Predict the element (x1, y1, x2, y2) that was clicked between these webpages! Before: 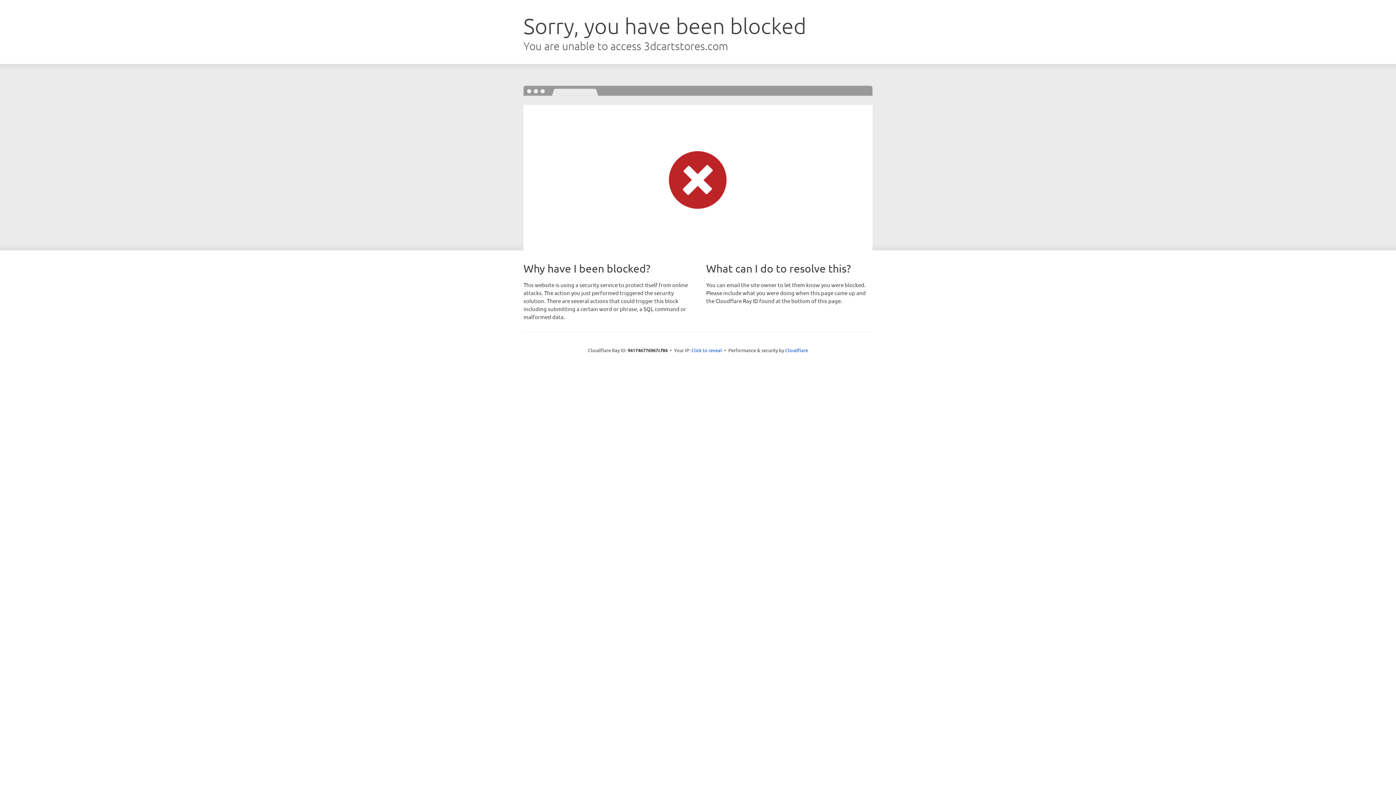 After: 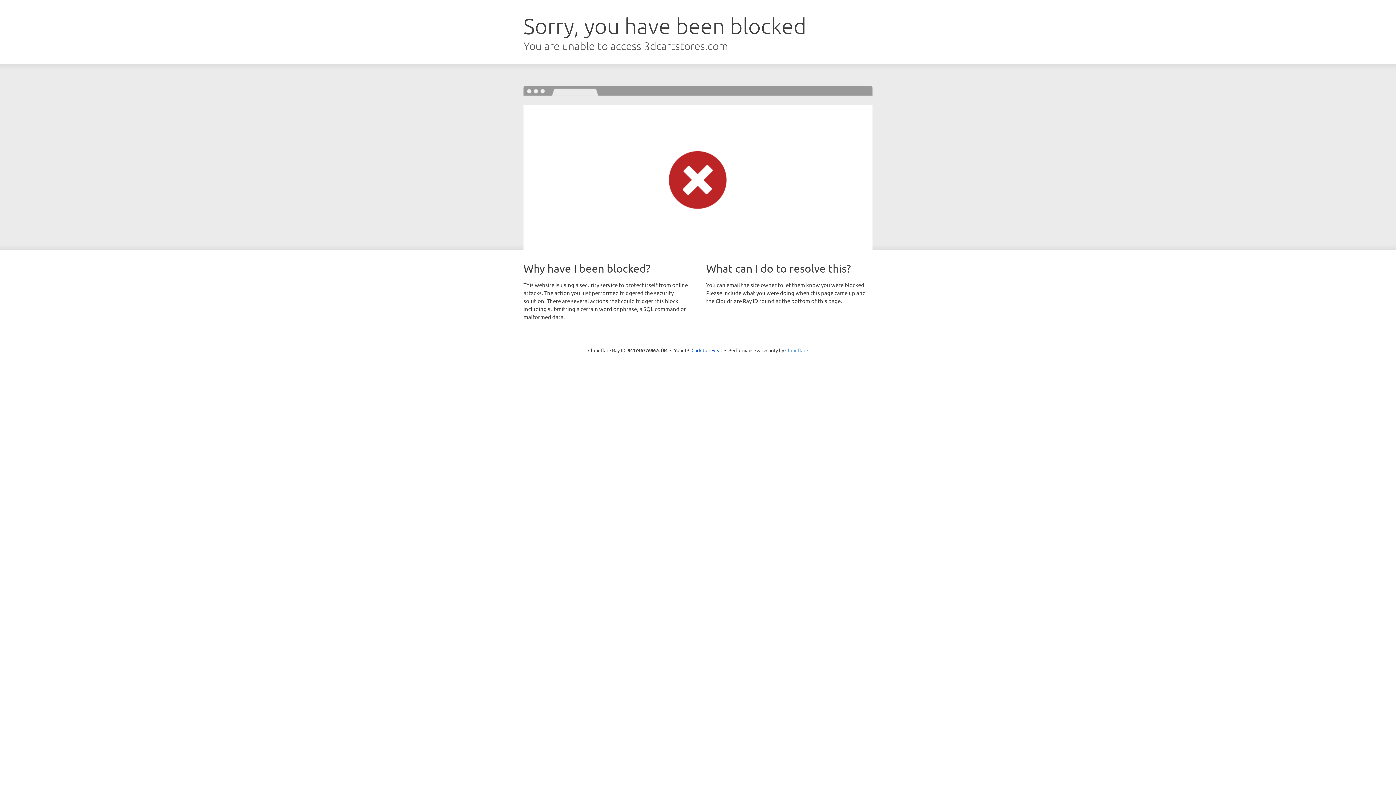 Action: bbox: (785, 347, 808, 353) label: Cloudflare